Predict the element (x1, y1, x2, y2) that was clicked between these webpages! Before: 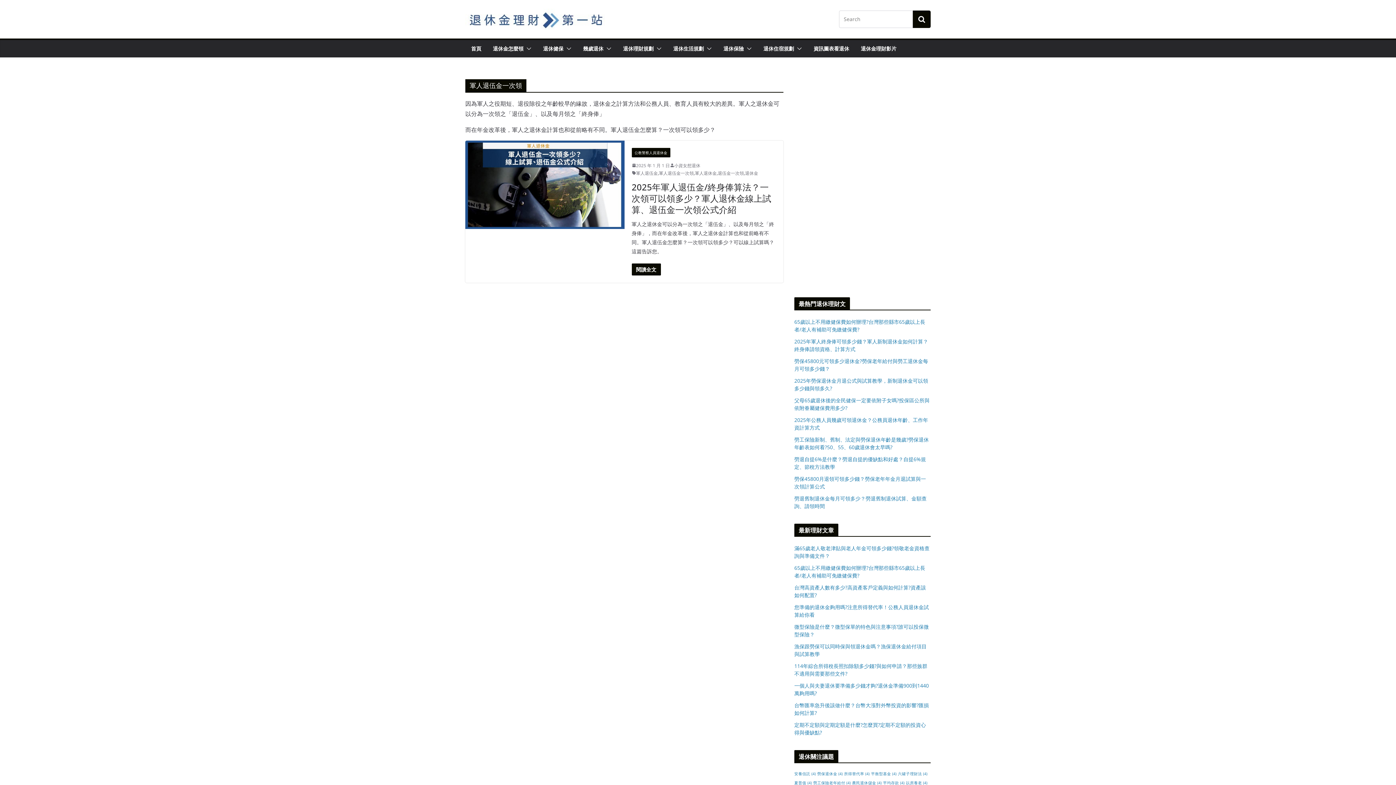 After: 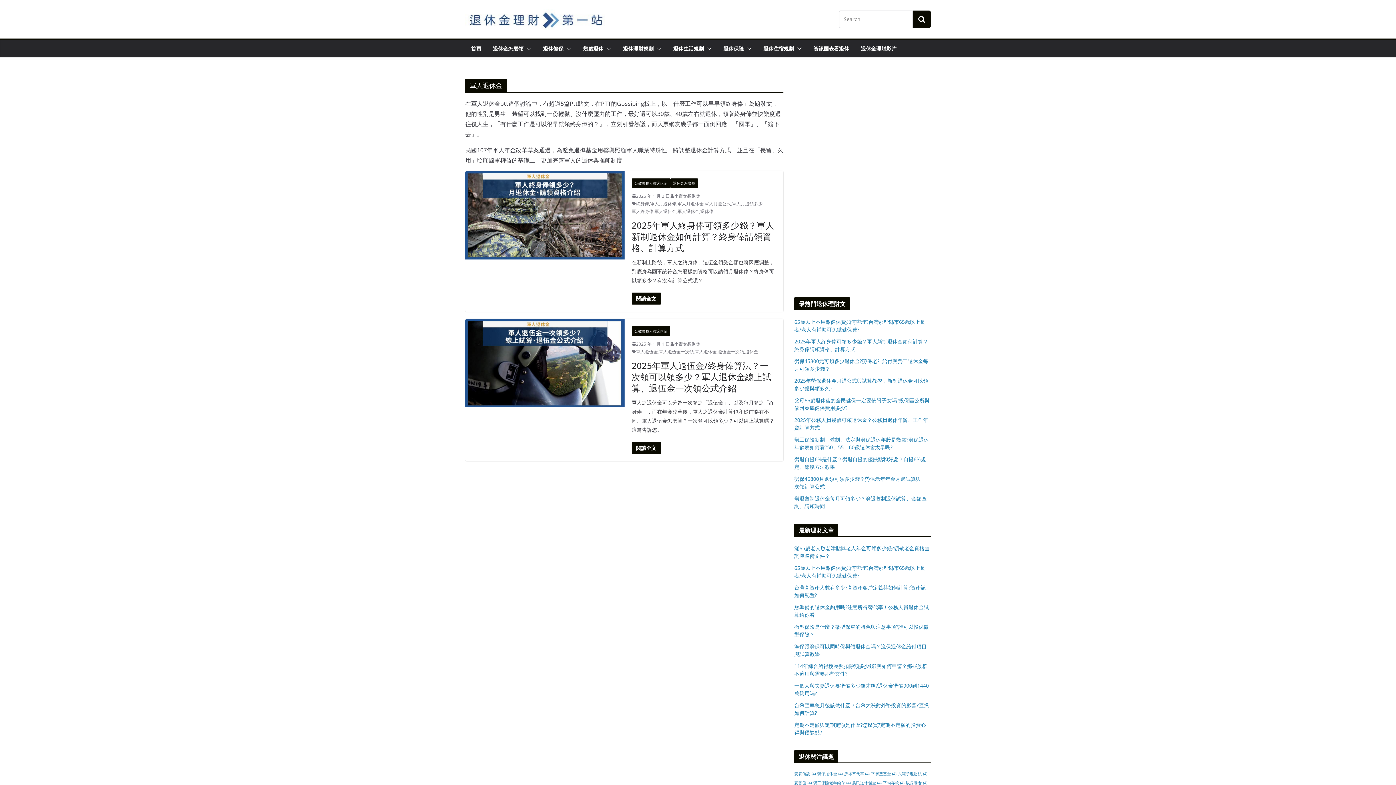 Action: bbox: (695, 169, 716, 176) label: 軍人退休金